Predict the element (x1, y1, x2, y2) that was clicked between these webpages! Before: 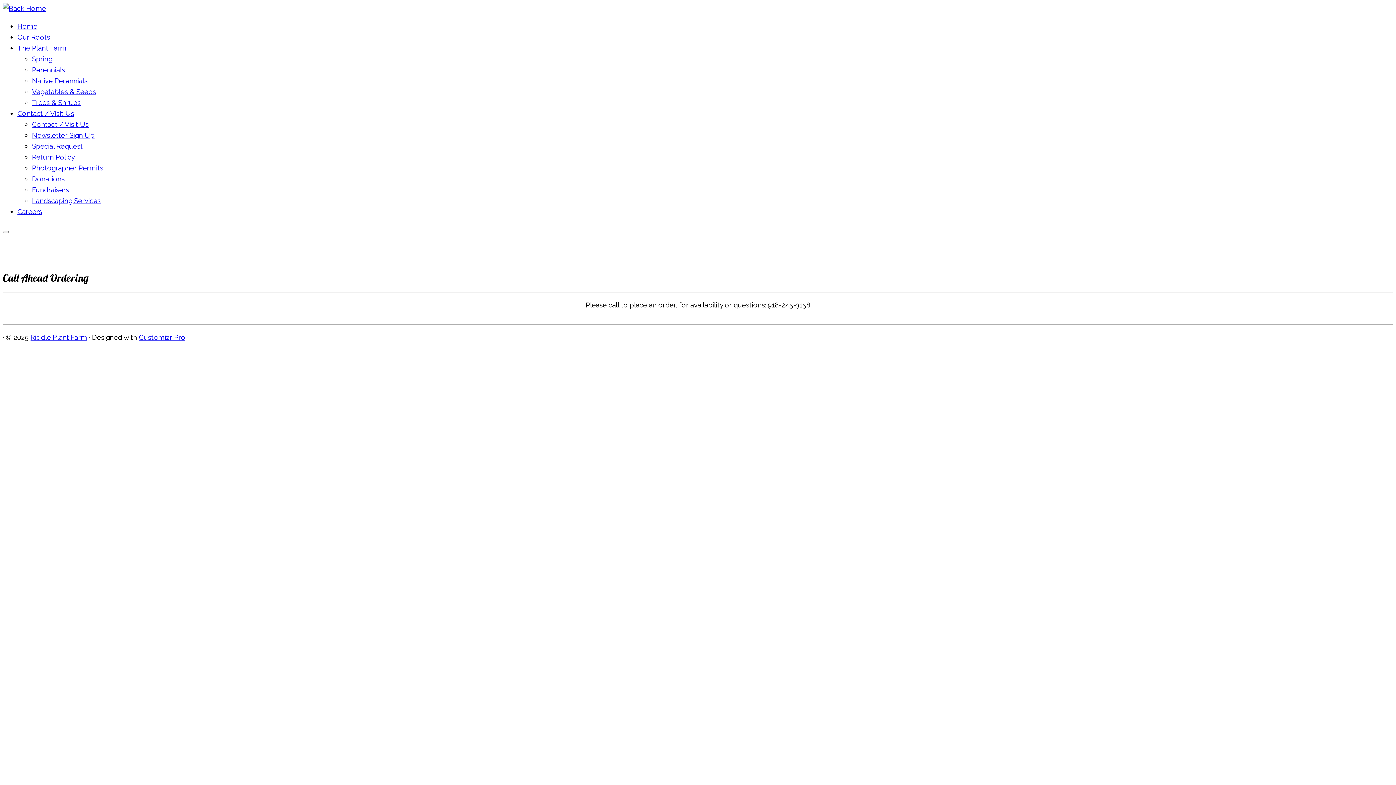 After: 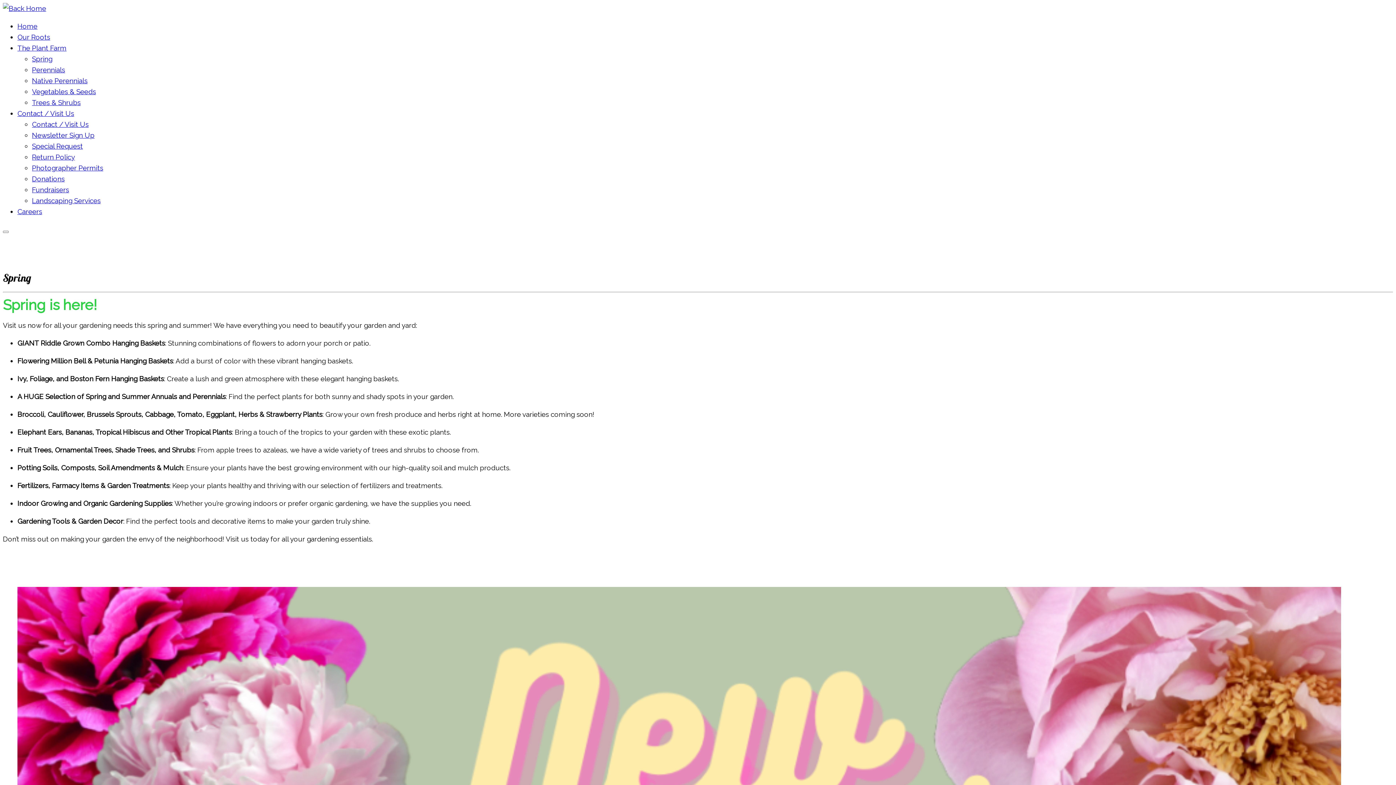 Action: label: Spring bbox: (32, 54, 52, 62)